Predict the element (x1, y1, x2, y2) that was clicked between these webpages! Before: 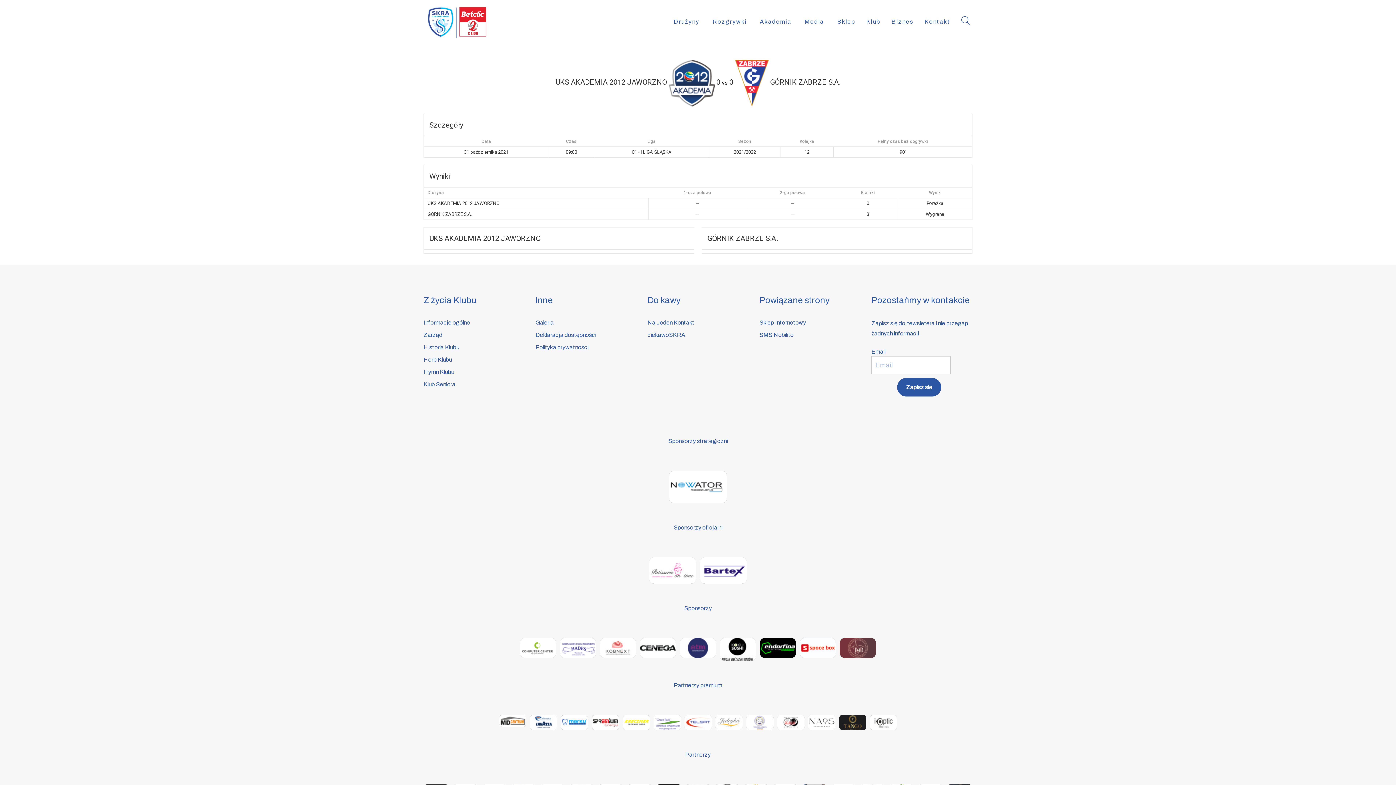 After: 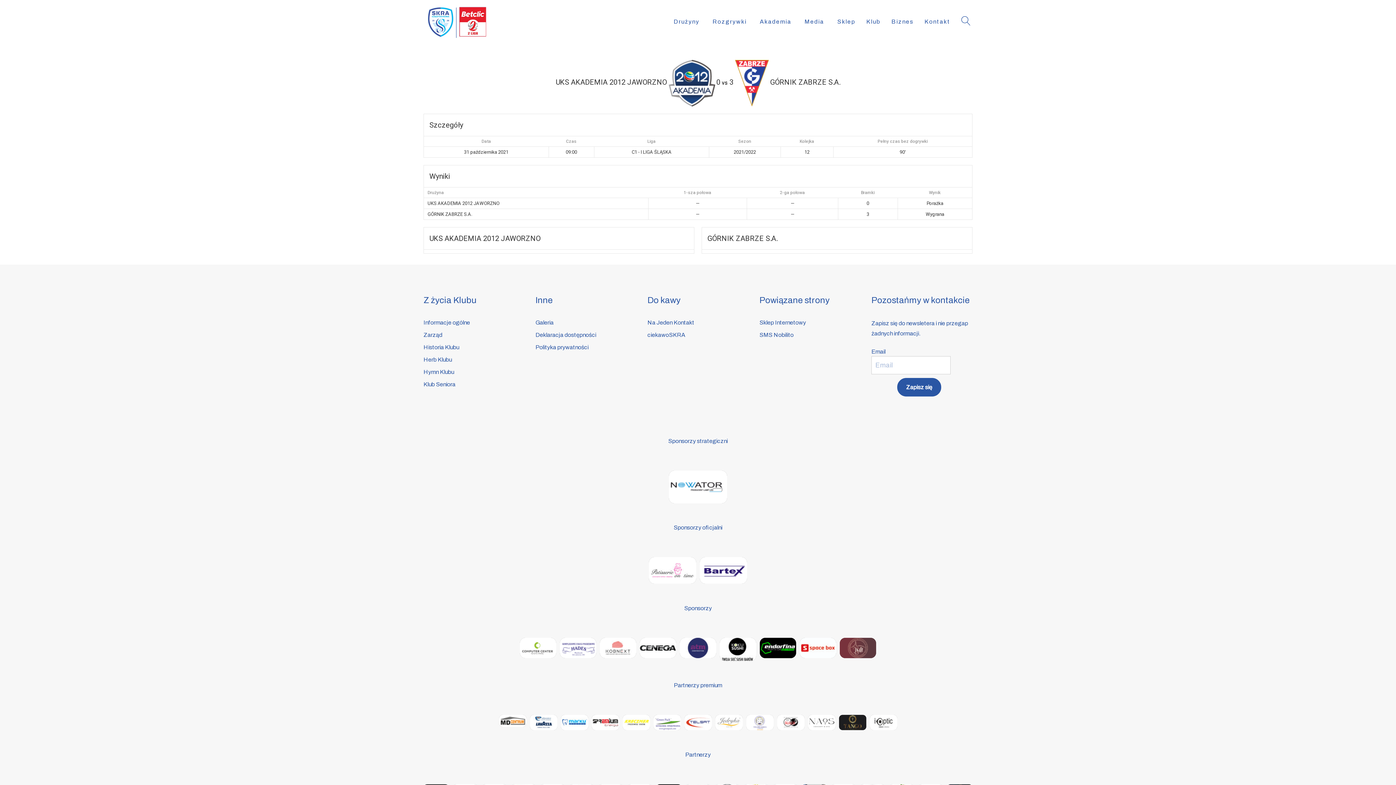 Action: bbox: (870, 715, 897, 730)